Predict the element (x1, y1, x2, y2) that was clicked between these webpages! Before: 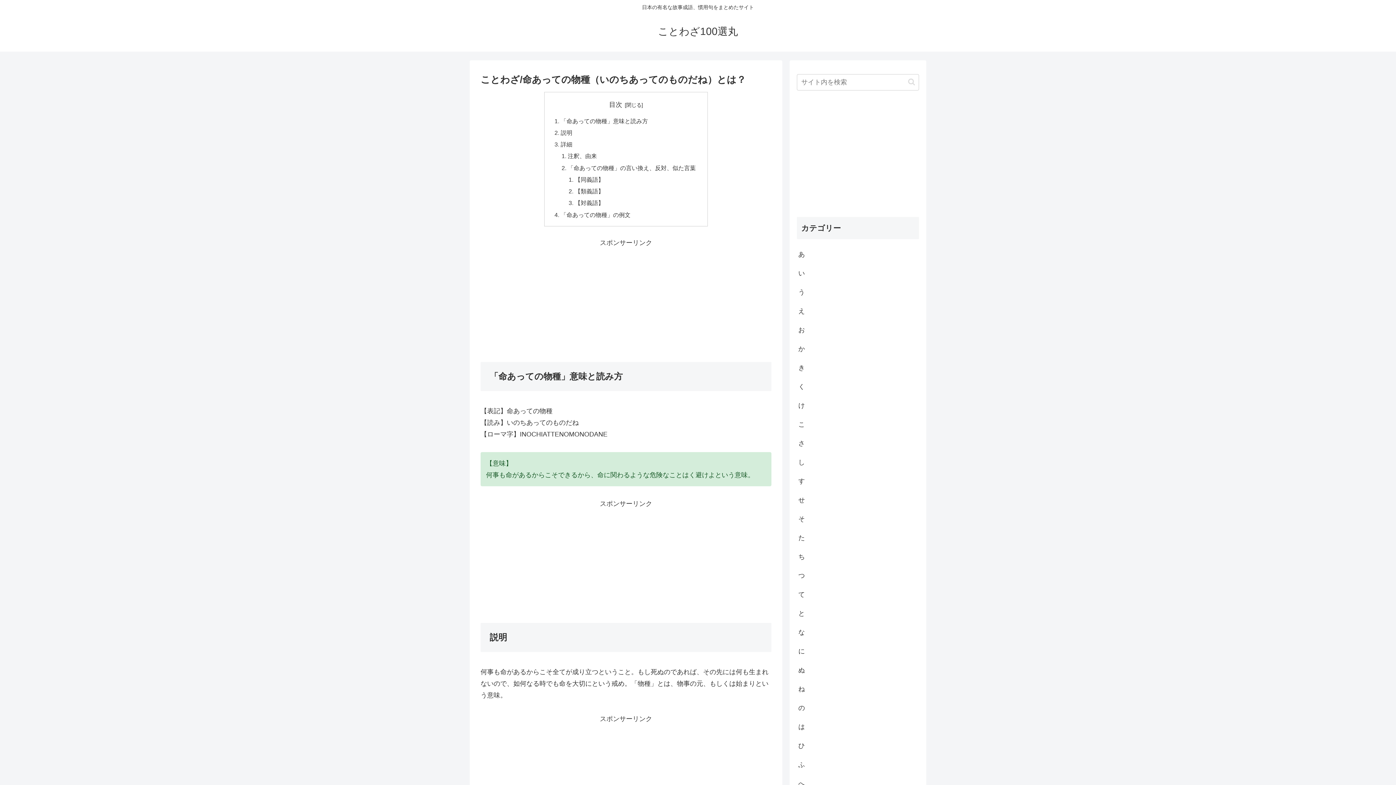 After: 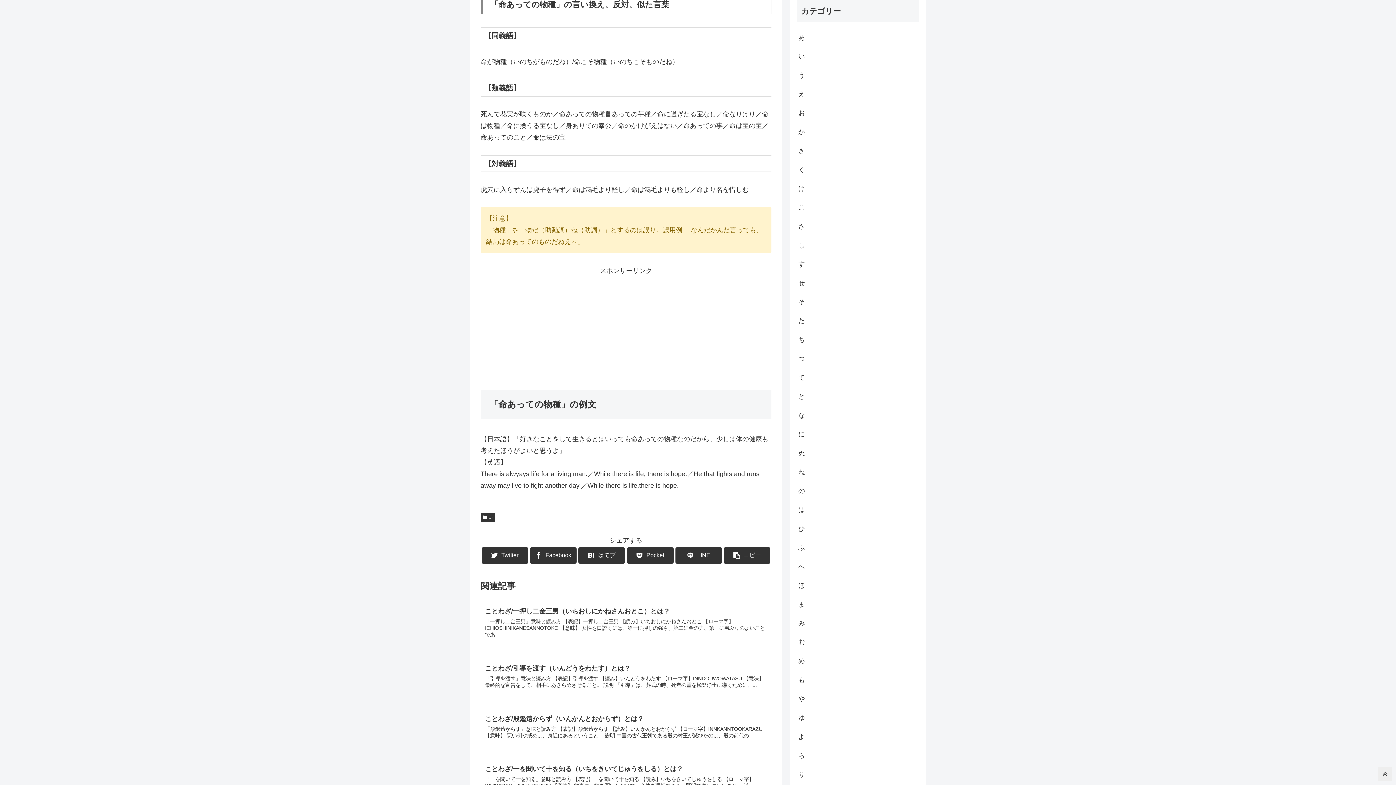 Action: label: 「命あっての物種」の言い換え、反対、似た言葉 bbox: (567, 164, 695, 171)